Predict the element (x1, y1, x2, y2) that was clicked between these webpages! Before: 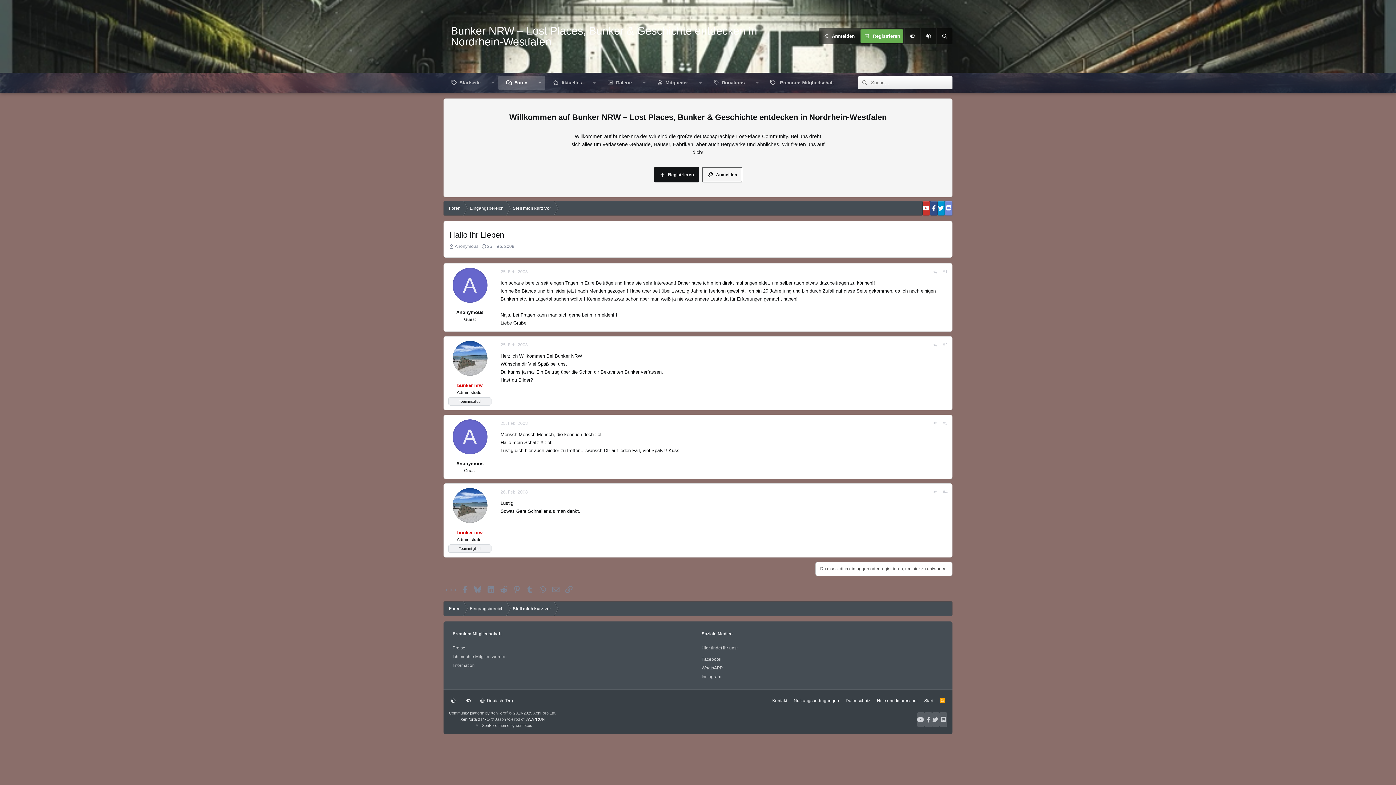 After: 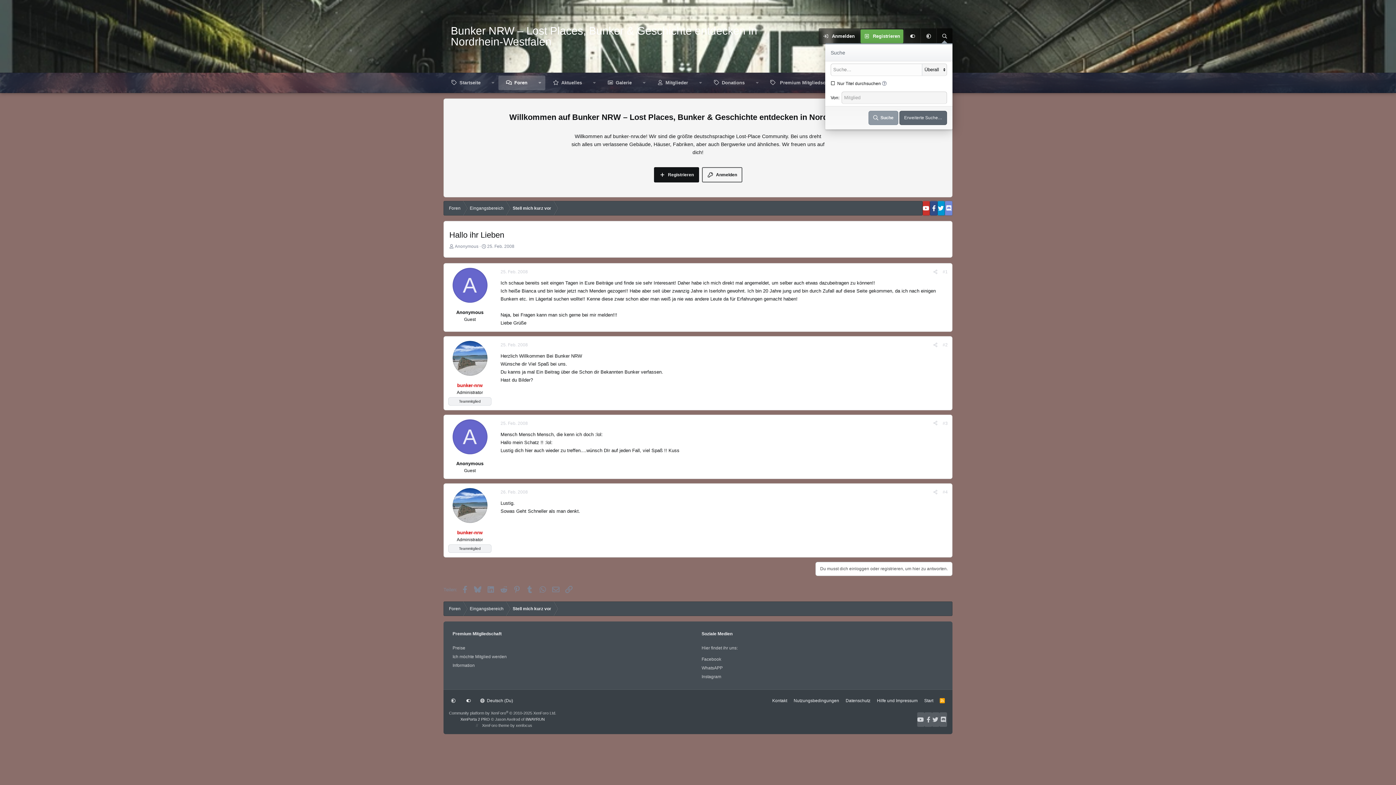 Action: label: Suche bbox: (936, 28, 952, 44)